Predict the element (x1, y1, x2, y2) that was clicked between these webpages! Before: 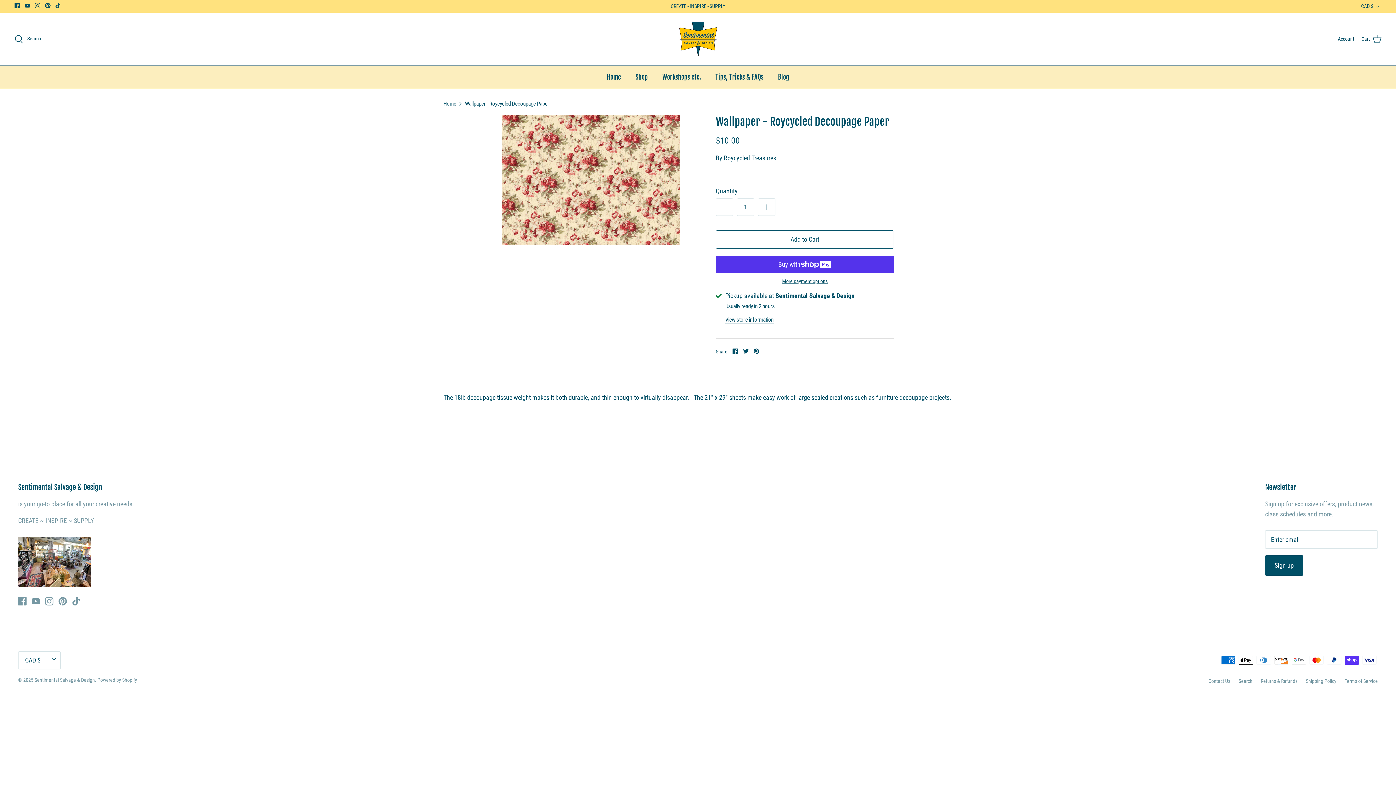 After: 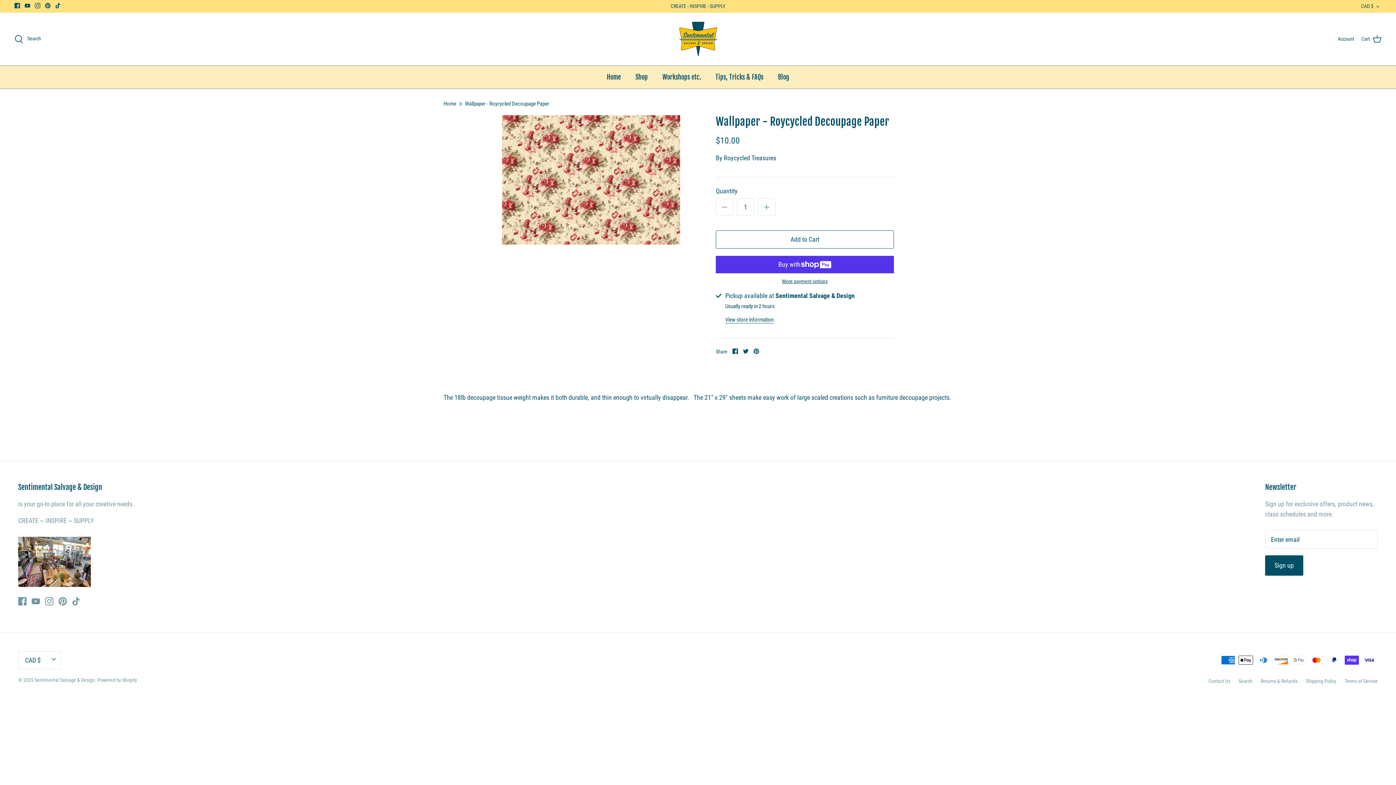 Action: bbox: (24, 2, 30, 8) label: Youtube